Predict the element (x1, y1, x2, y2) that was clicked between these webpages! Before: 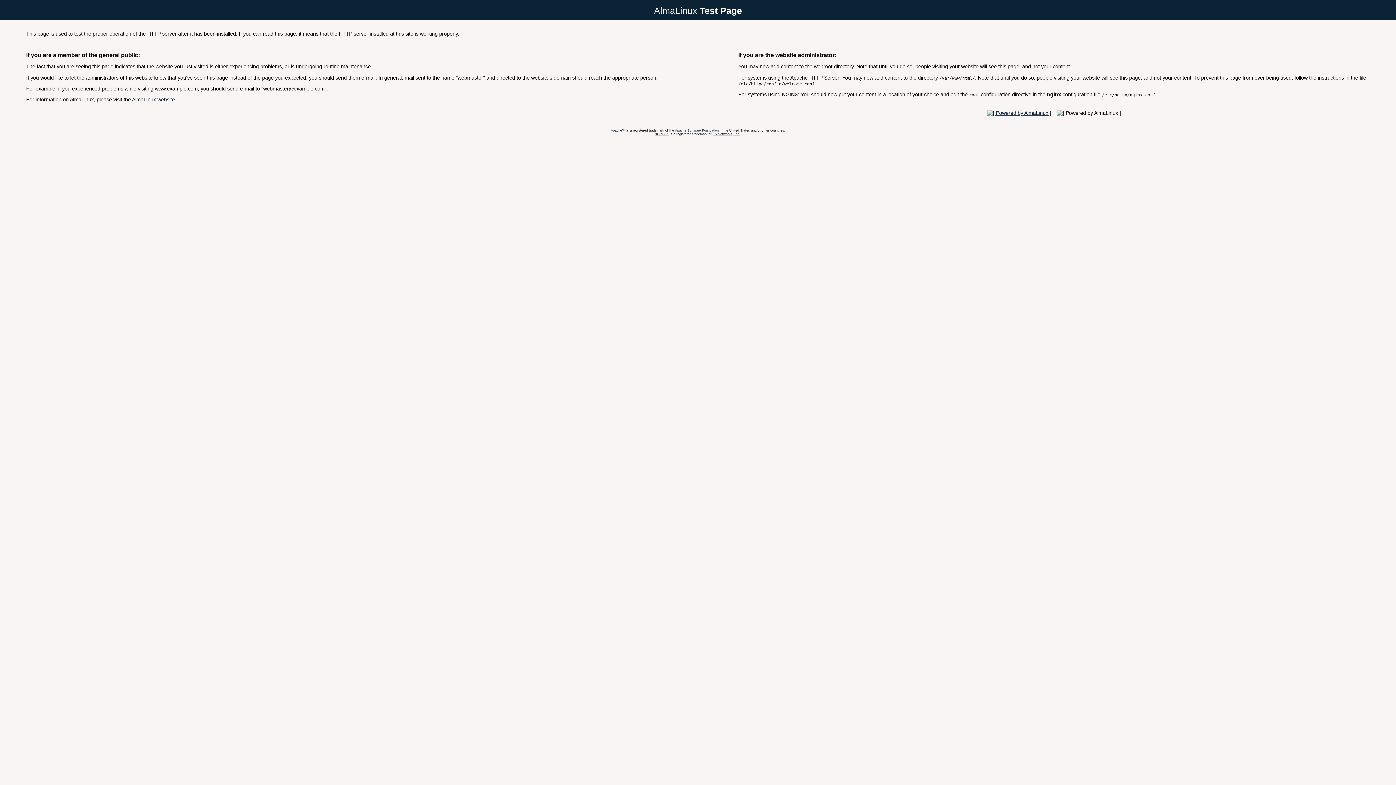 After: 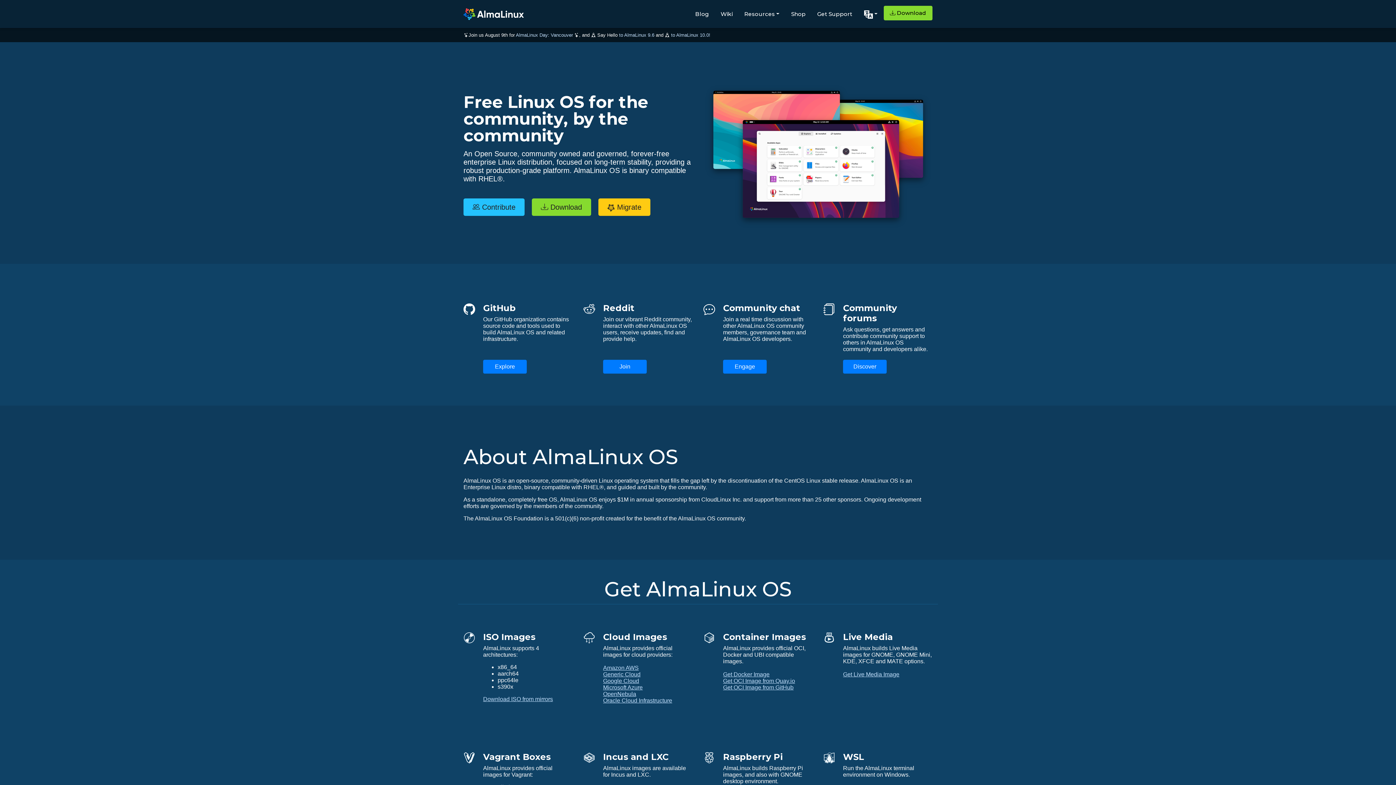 Action: bbox: (985, 110, 1053, 115)